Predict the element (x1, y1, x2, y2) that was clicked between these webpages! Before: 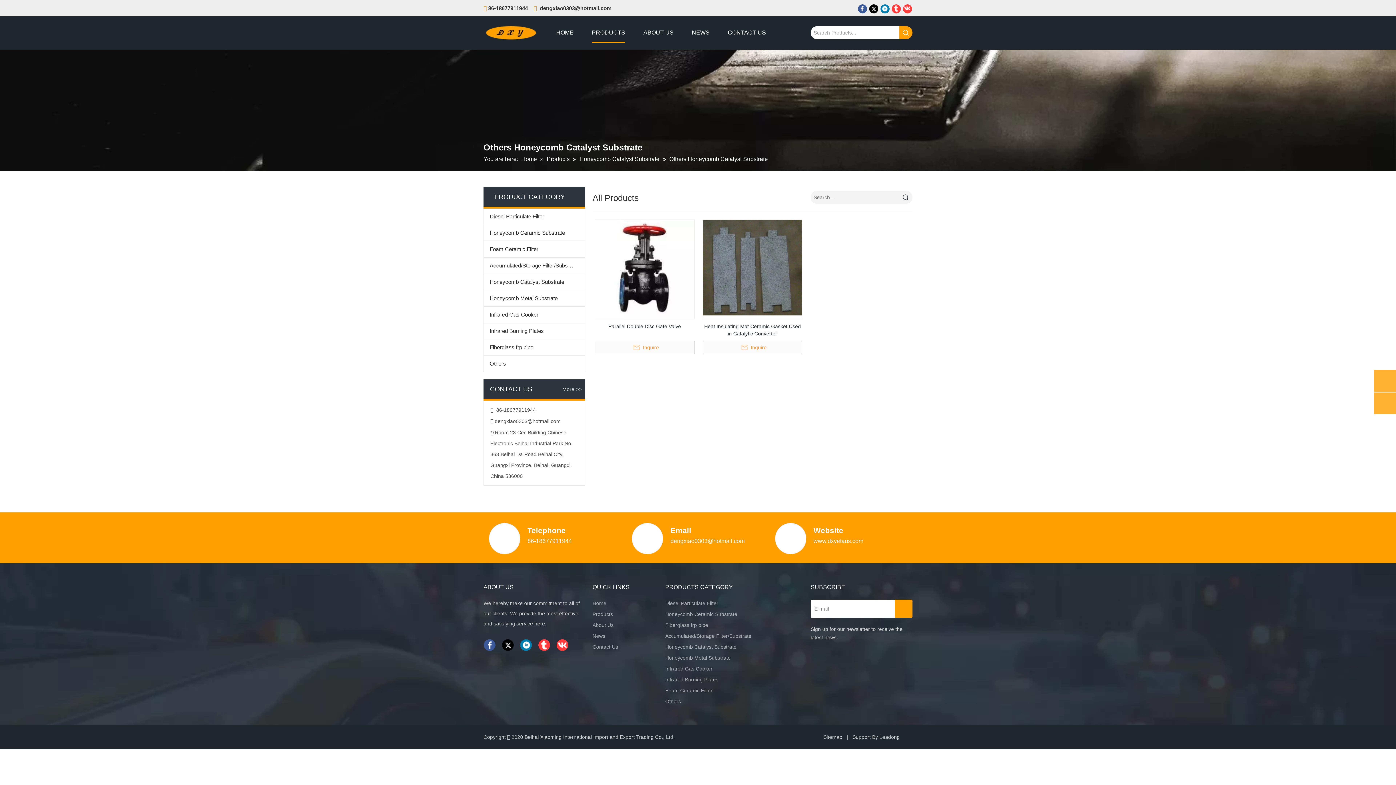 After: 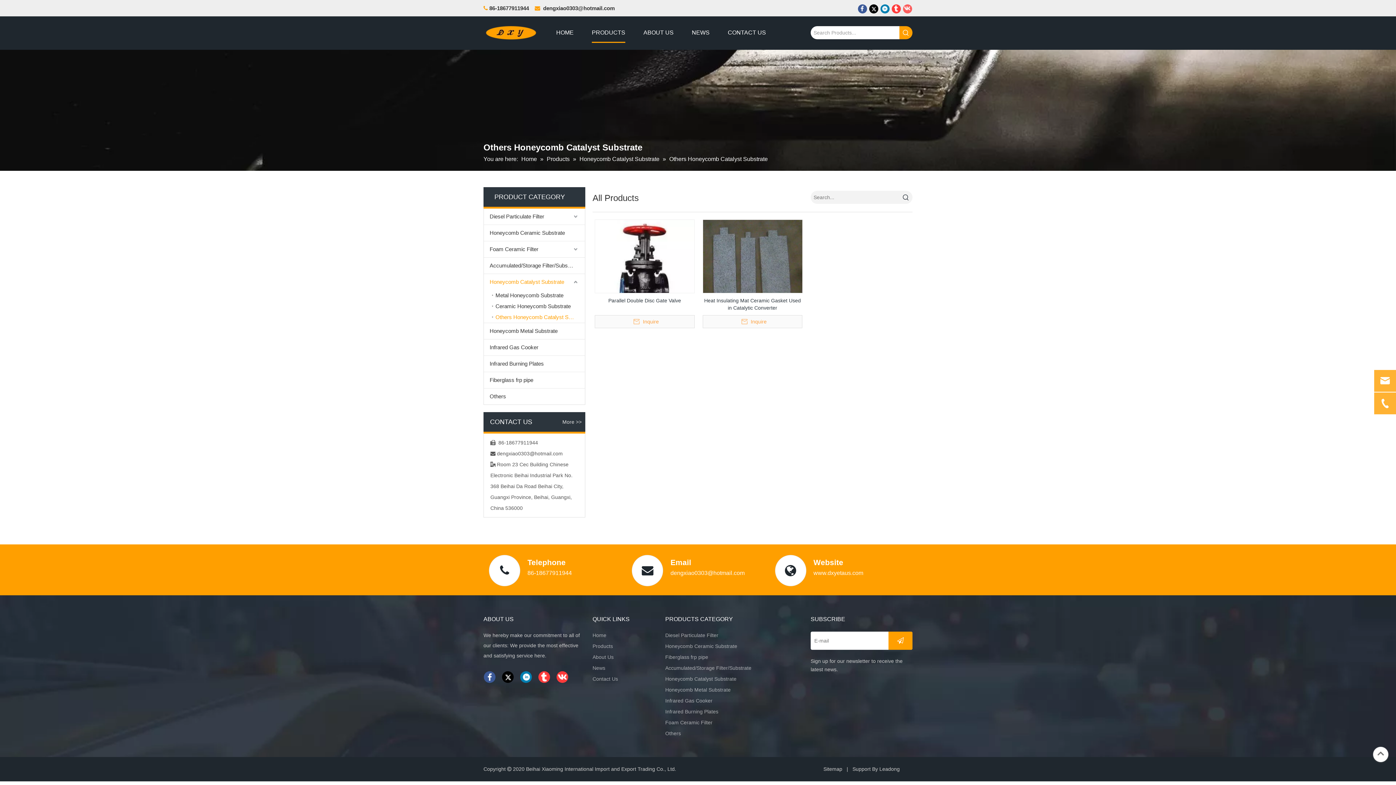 Action: bbox: (903, 4, 912, 13)